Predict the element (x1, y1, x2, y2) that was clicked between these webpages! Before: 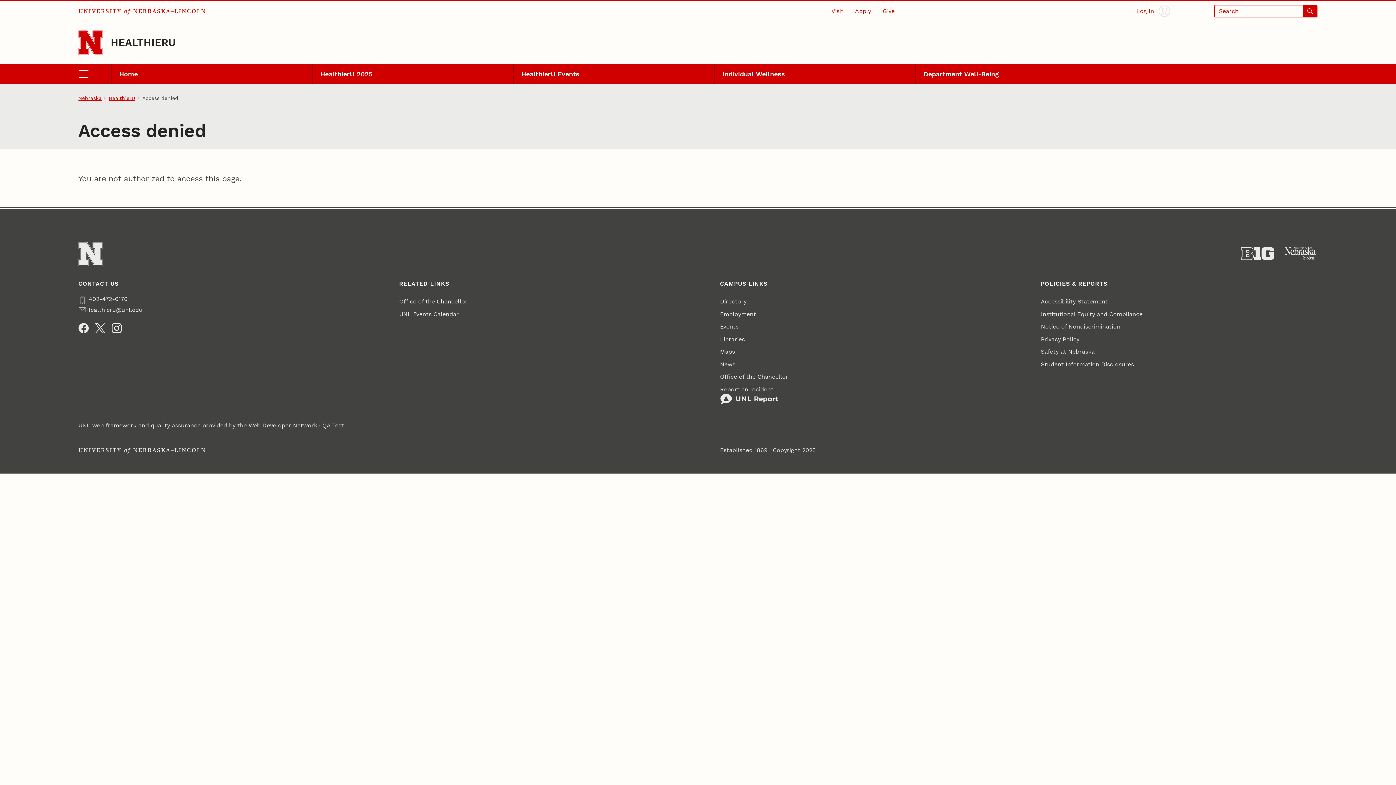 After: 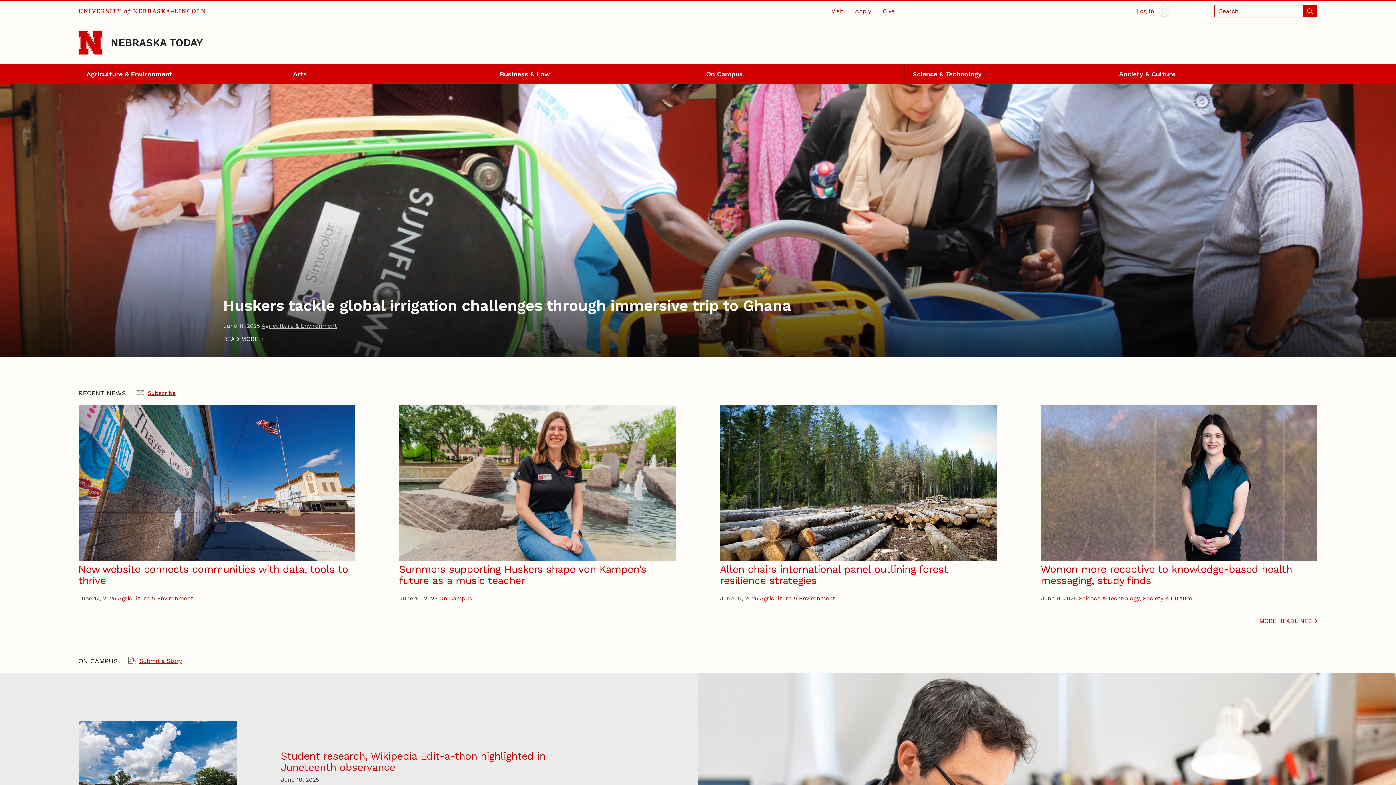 Action: bbox: (720, 358, 735, 370) label: News